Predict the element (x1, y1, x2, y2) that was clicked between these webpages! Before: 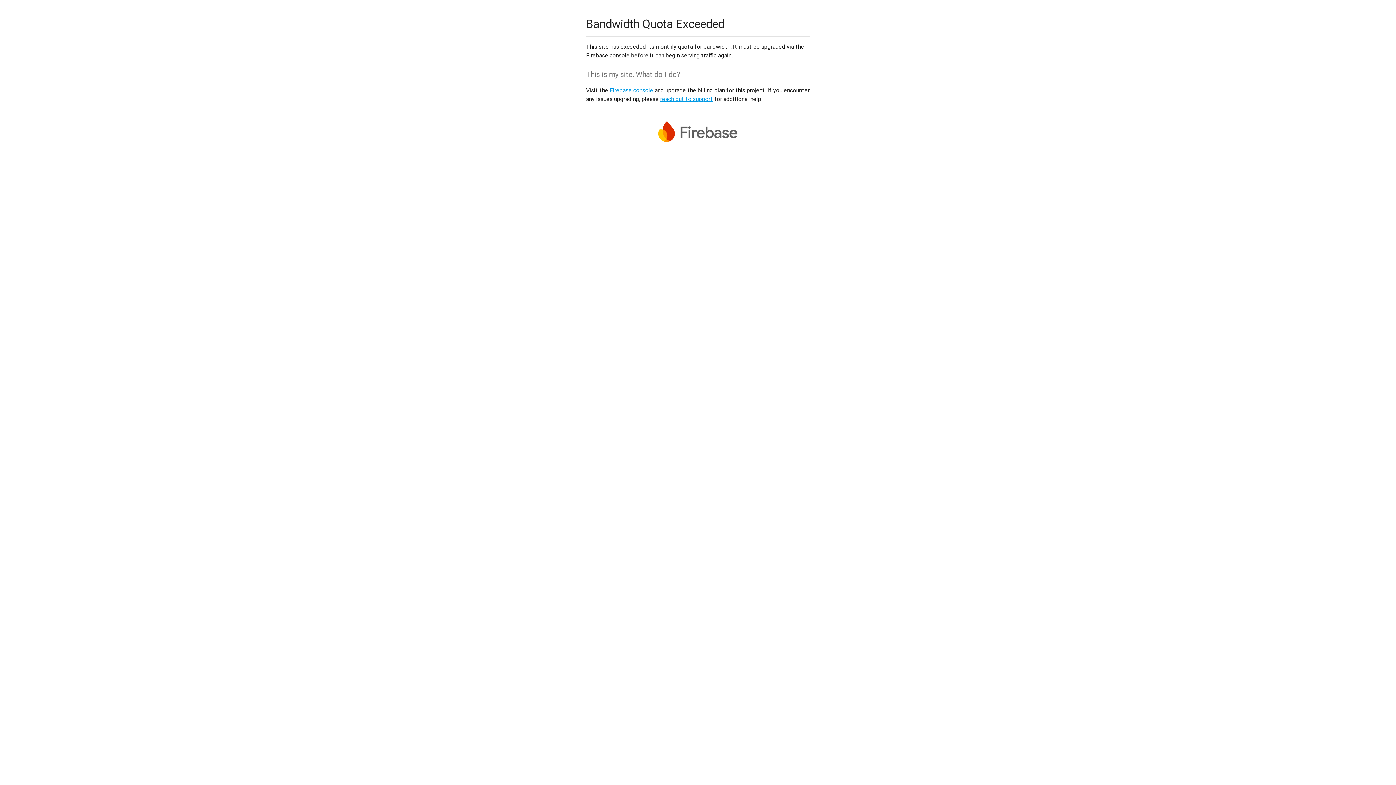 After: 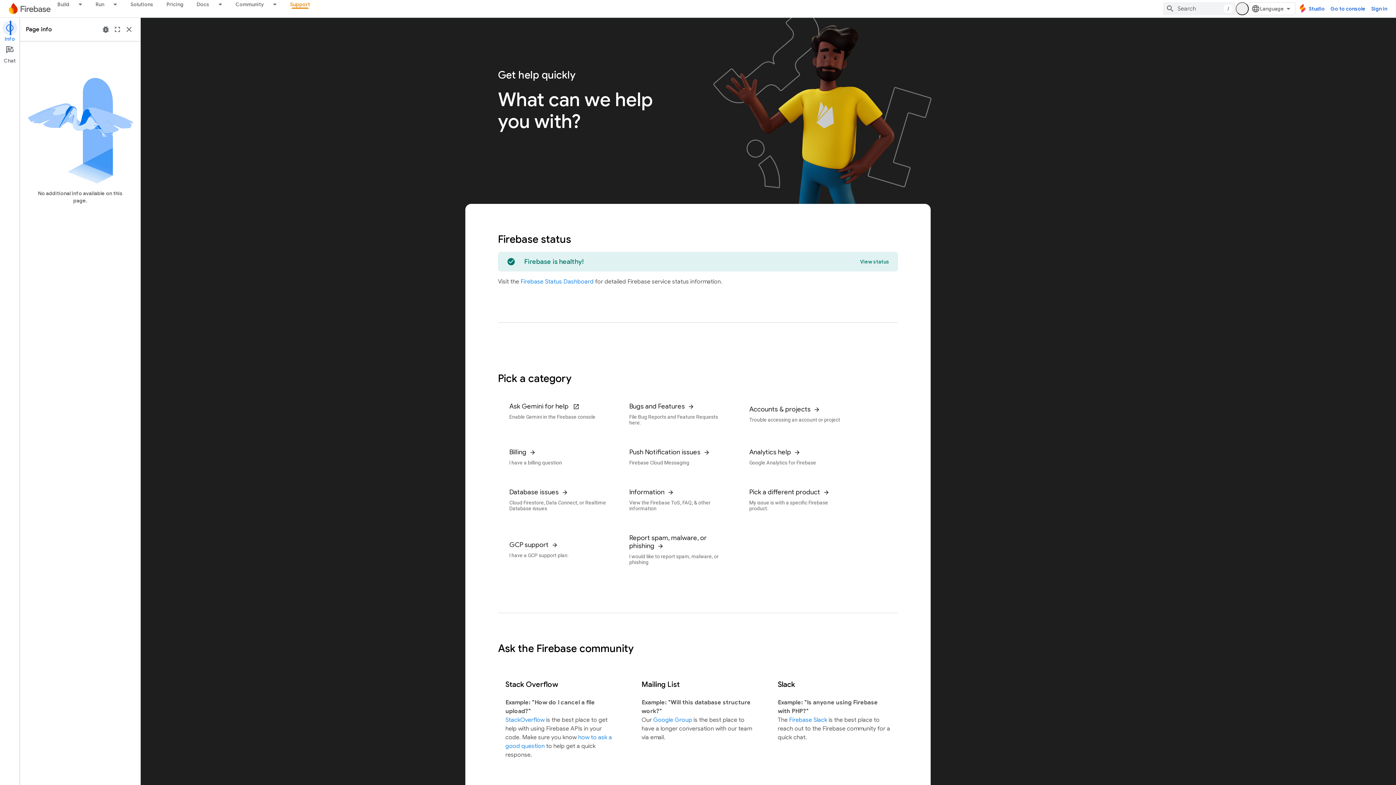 Action: label: reach out to support bbox: (660, 95, 713, 102)